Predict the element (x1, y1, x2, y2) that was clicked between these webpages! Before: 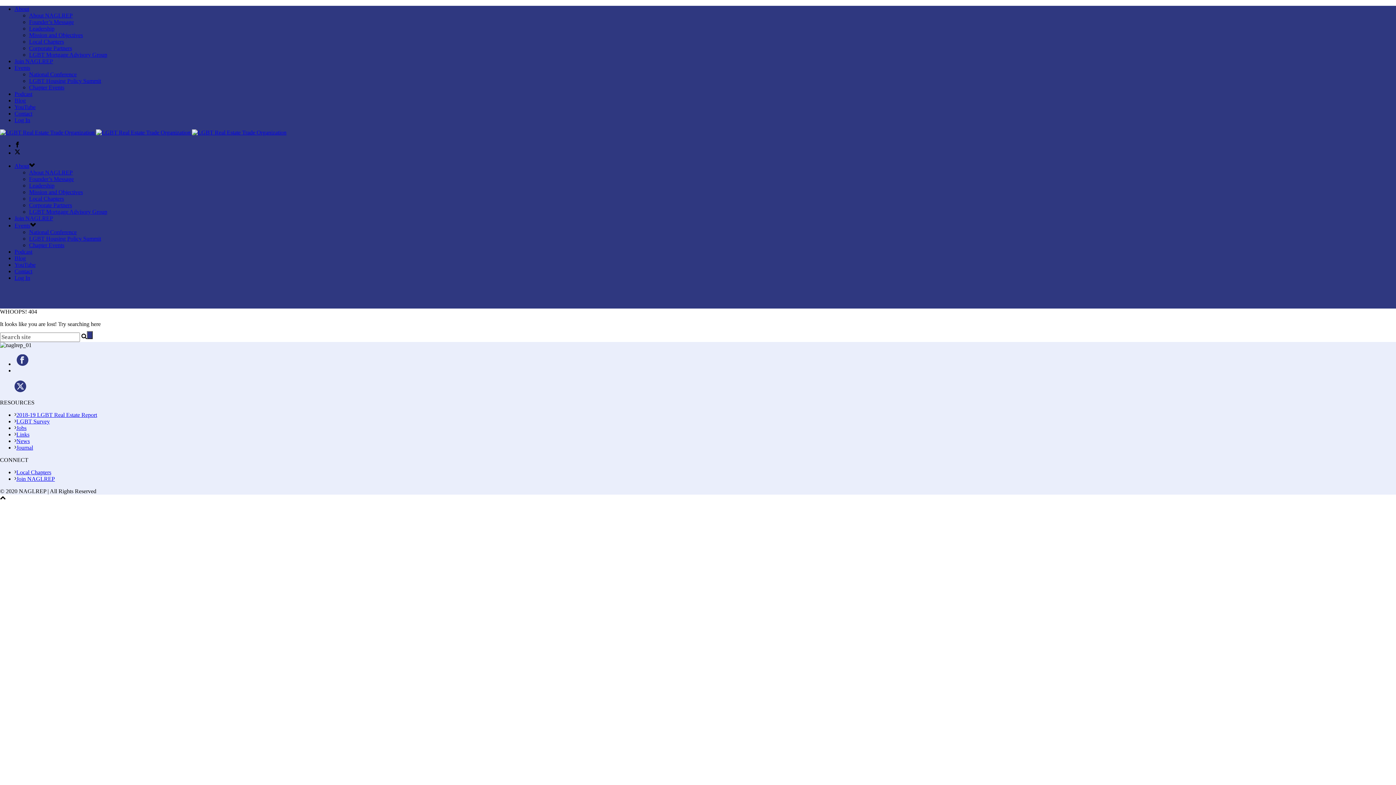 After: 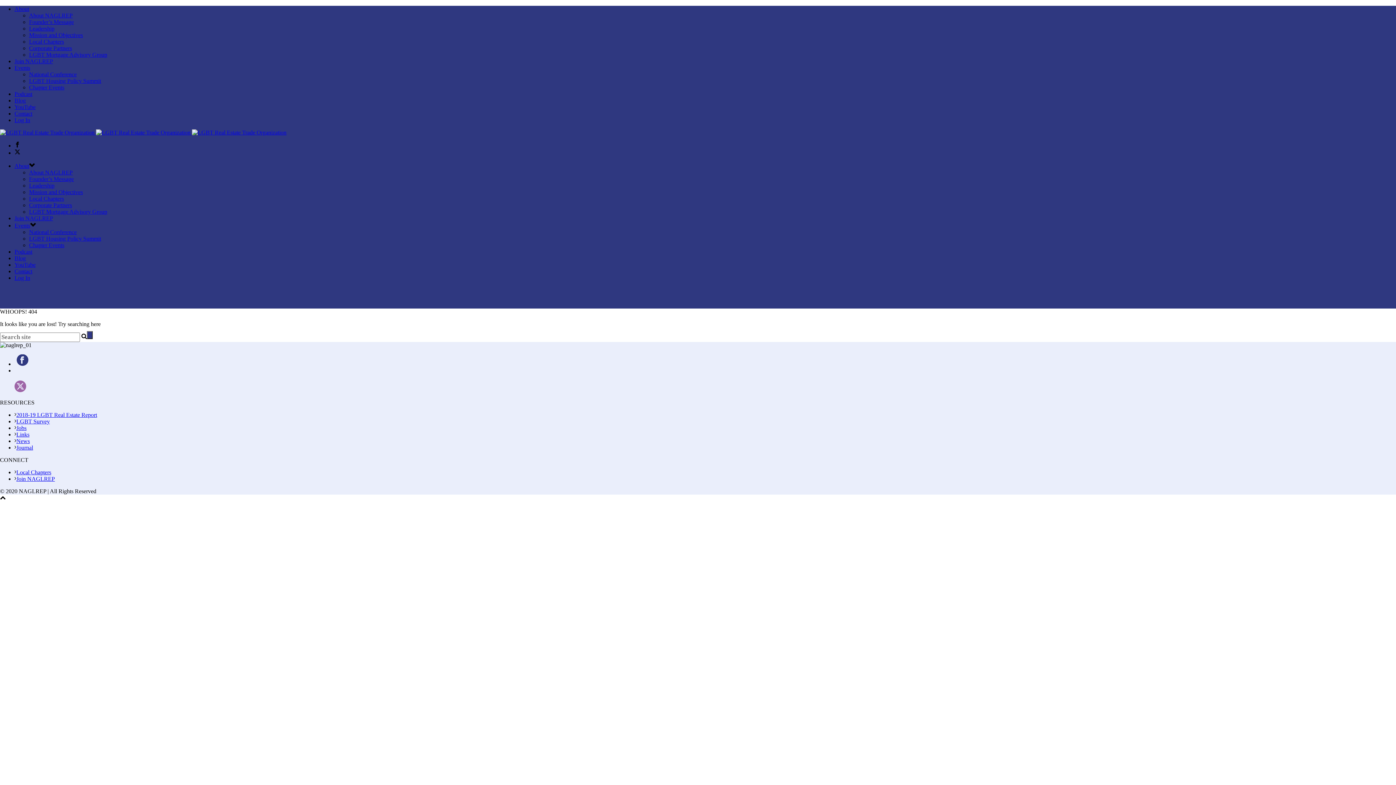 Action: bbox: (14, 387, 26, 393) label: 


